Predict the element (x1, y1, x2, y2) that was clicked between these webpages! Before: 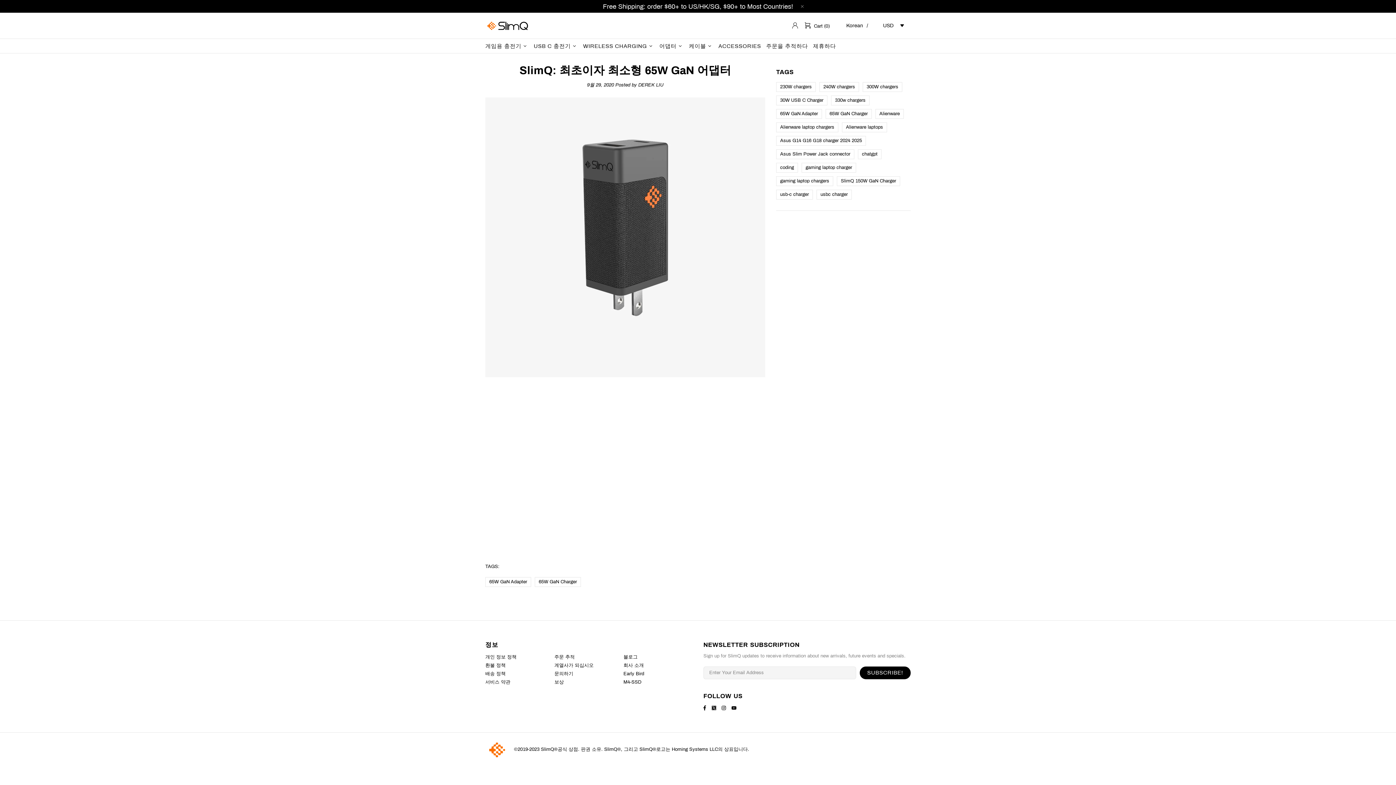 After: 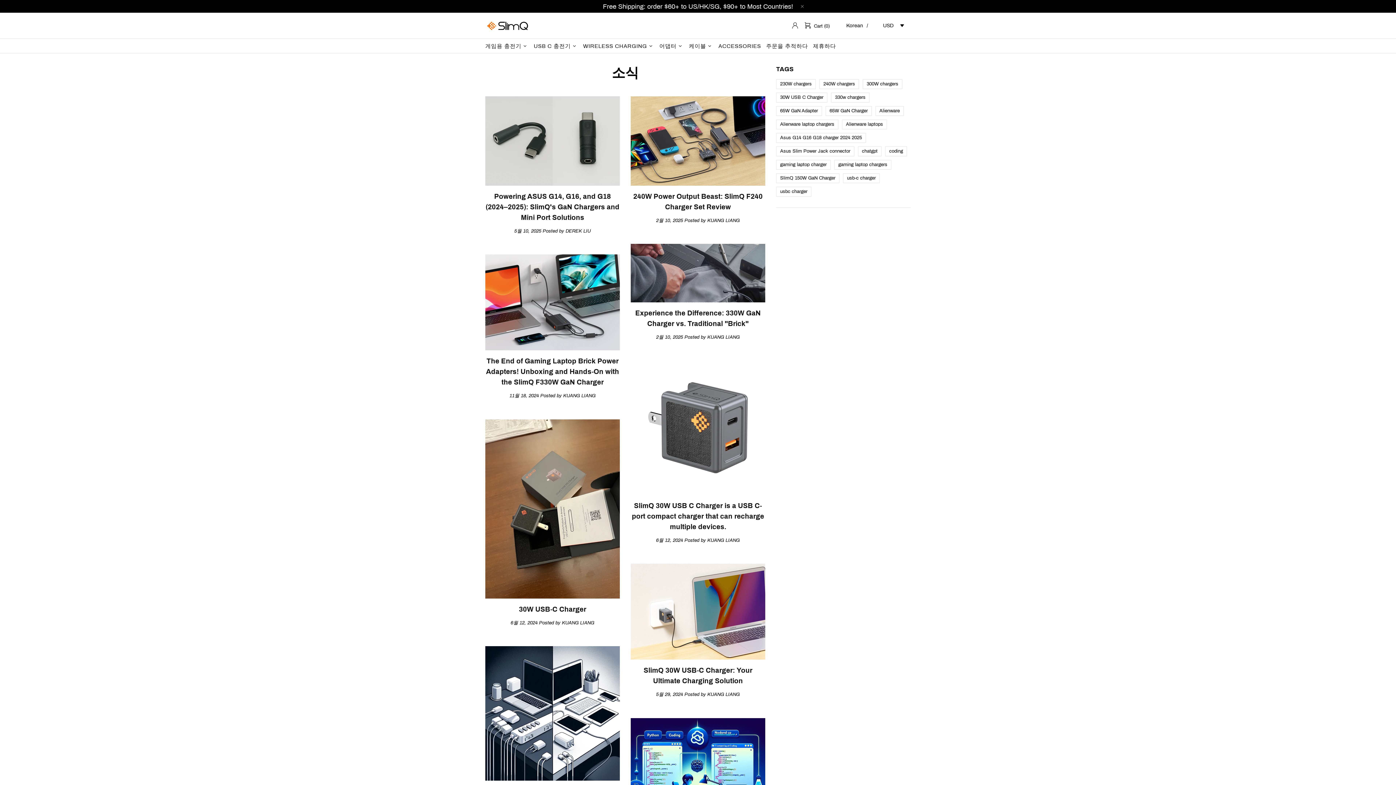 Action: bbox: (623, 654, 637, 660) label: 블로그